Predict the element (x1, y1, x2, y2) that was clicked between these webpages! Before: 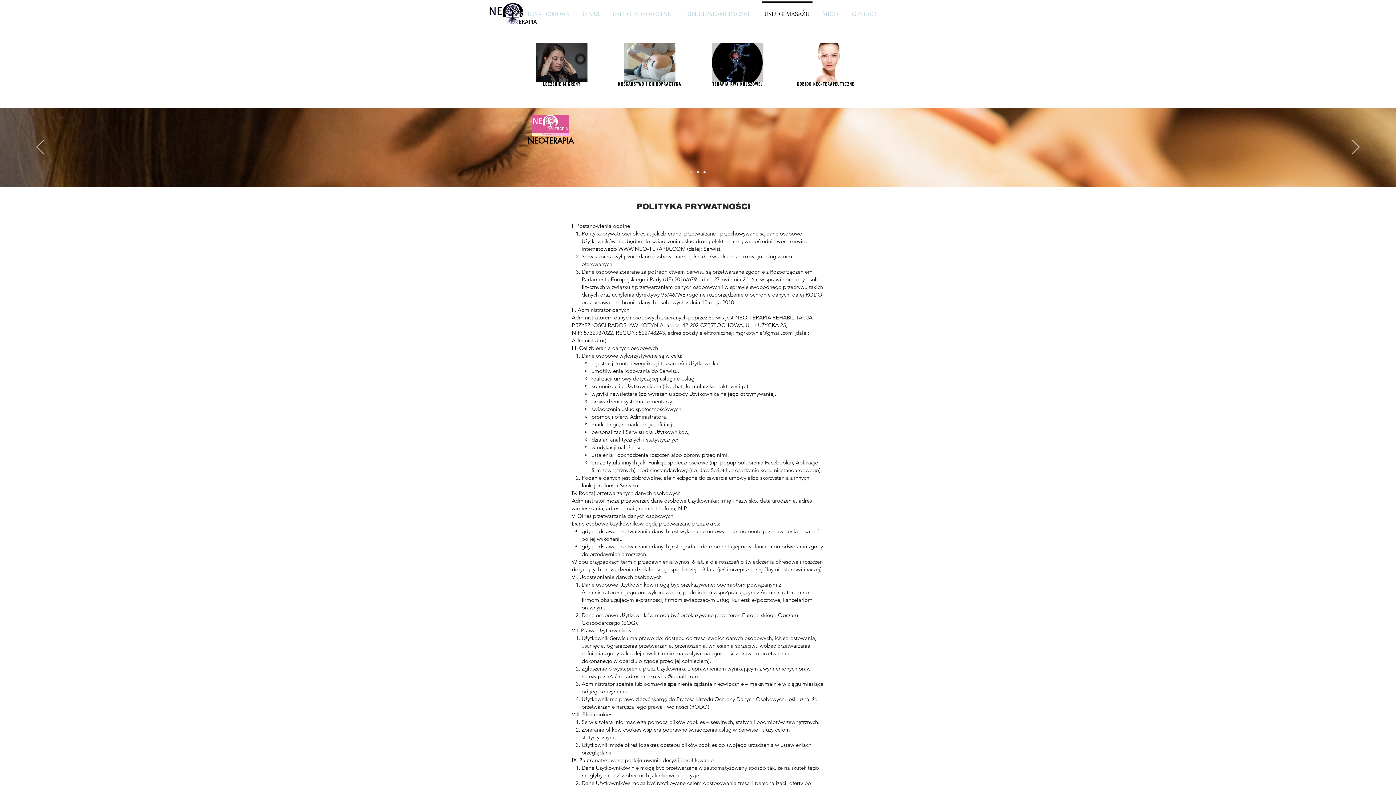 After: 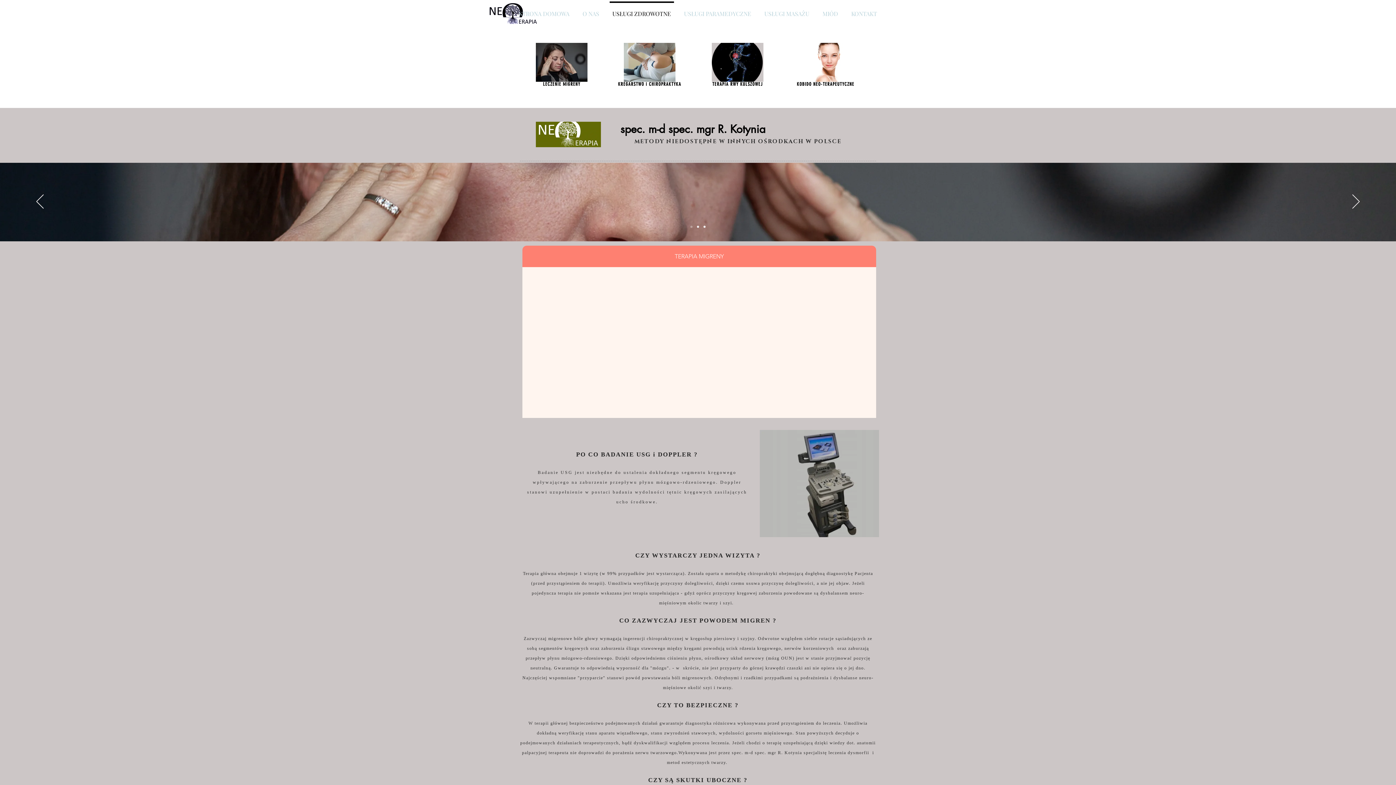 Action: bbox: (536, 42, 587, 81)